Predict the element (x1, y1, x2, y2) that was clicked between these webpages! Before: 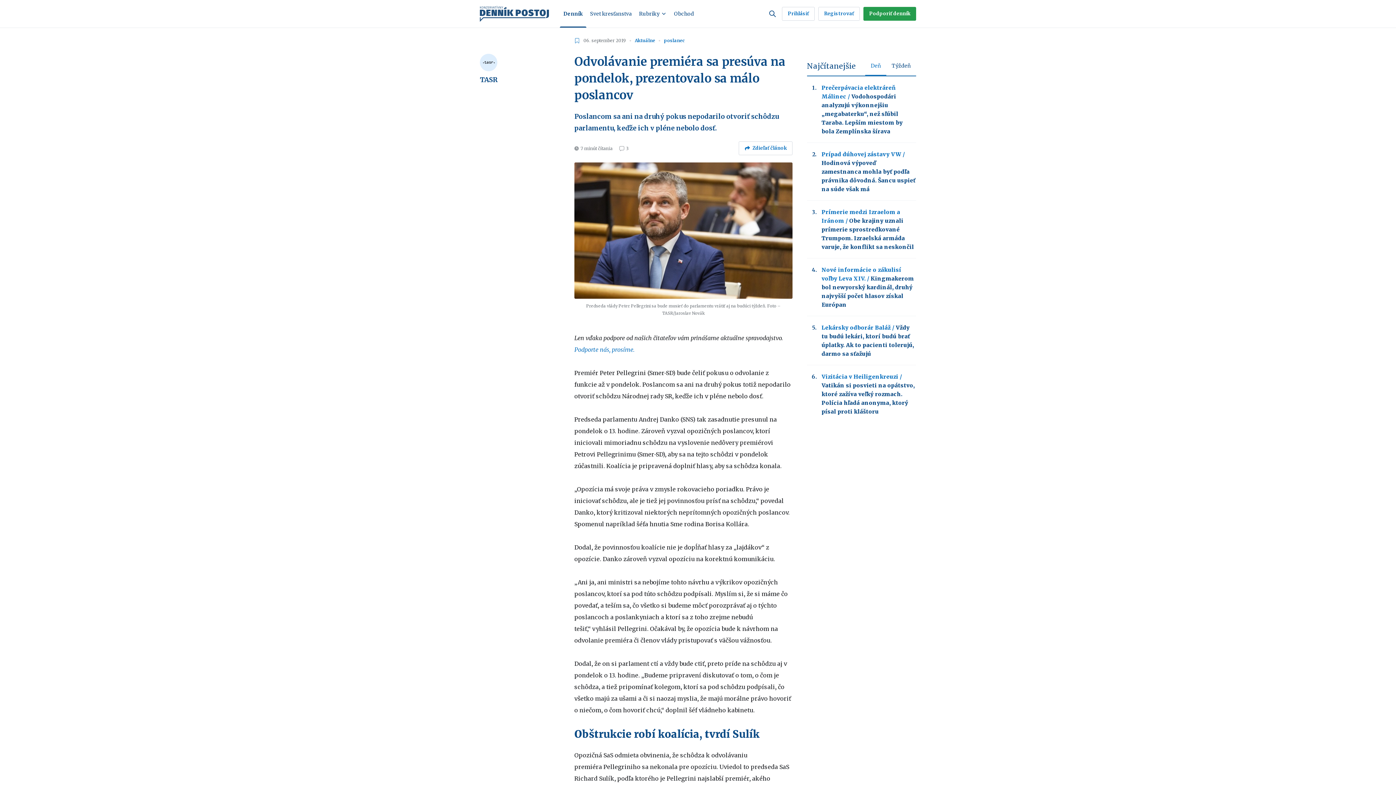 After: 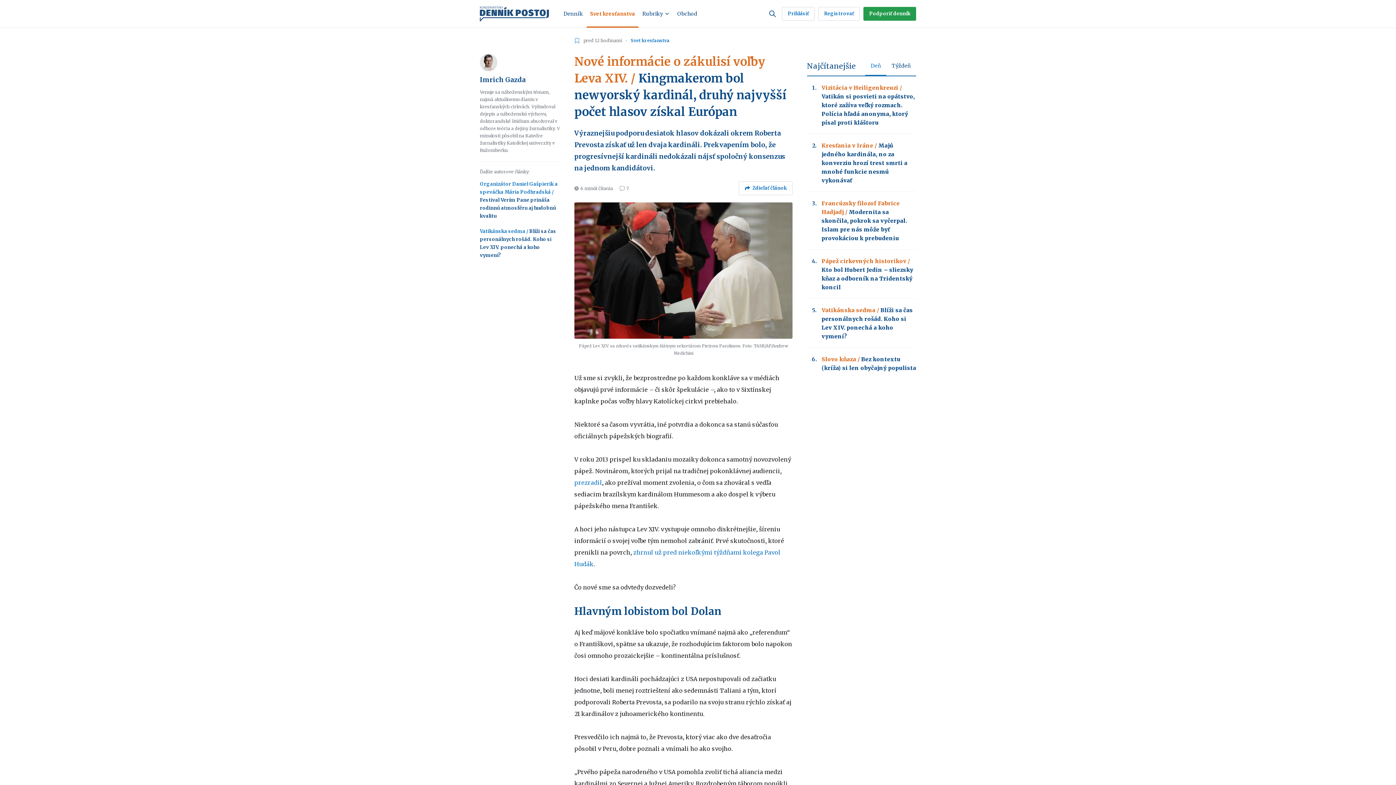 Action: bbox: (821, 265, 916, 309) label: Nové informácie o zákulisí voľby Leva XIV. Kingmakerom bol newyorský kardinál, druhý najvyšší počet hlasov získal Európan